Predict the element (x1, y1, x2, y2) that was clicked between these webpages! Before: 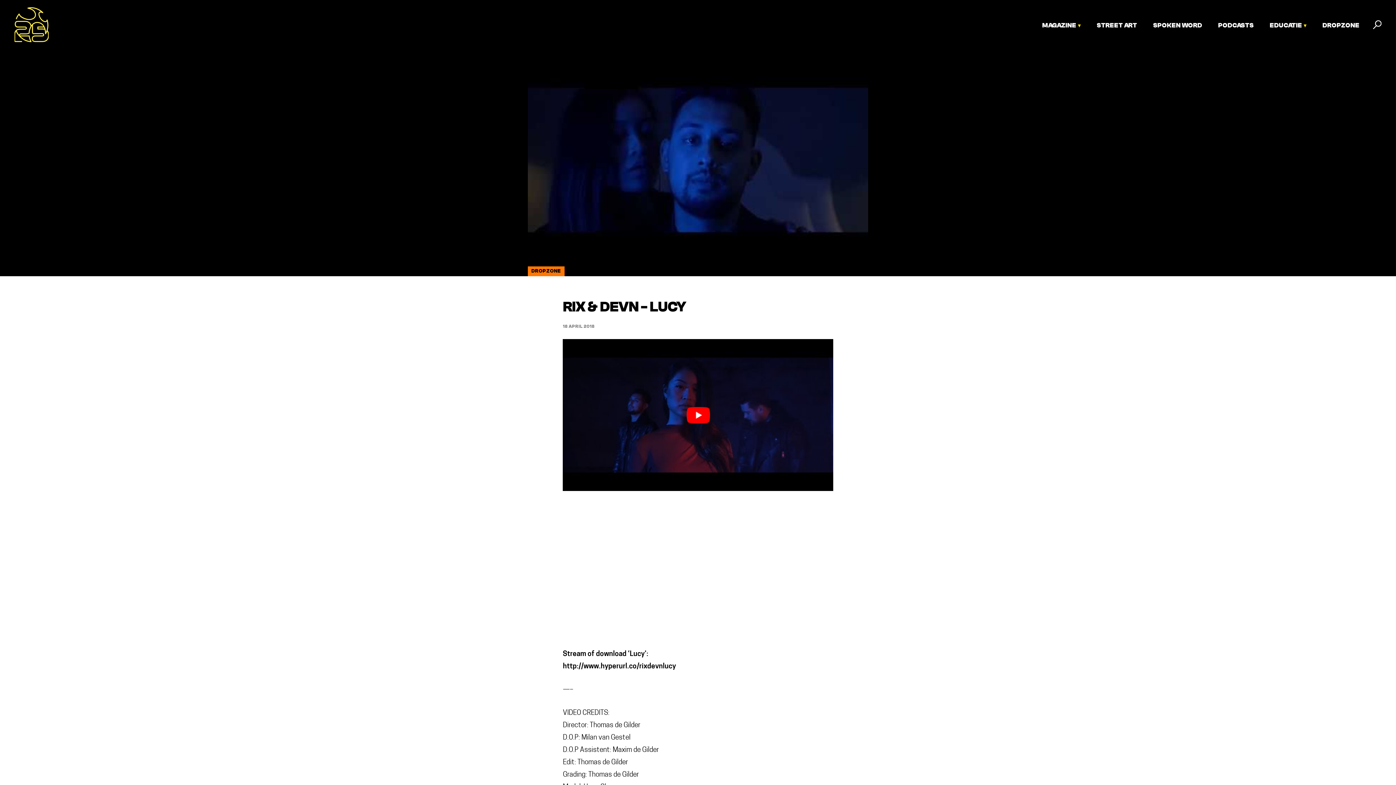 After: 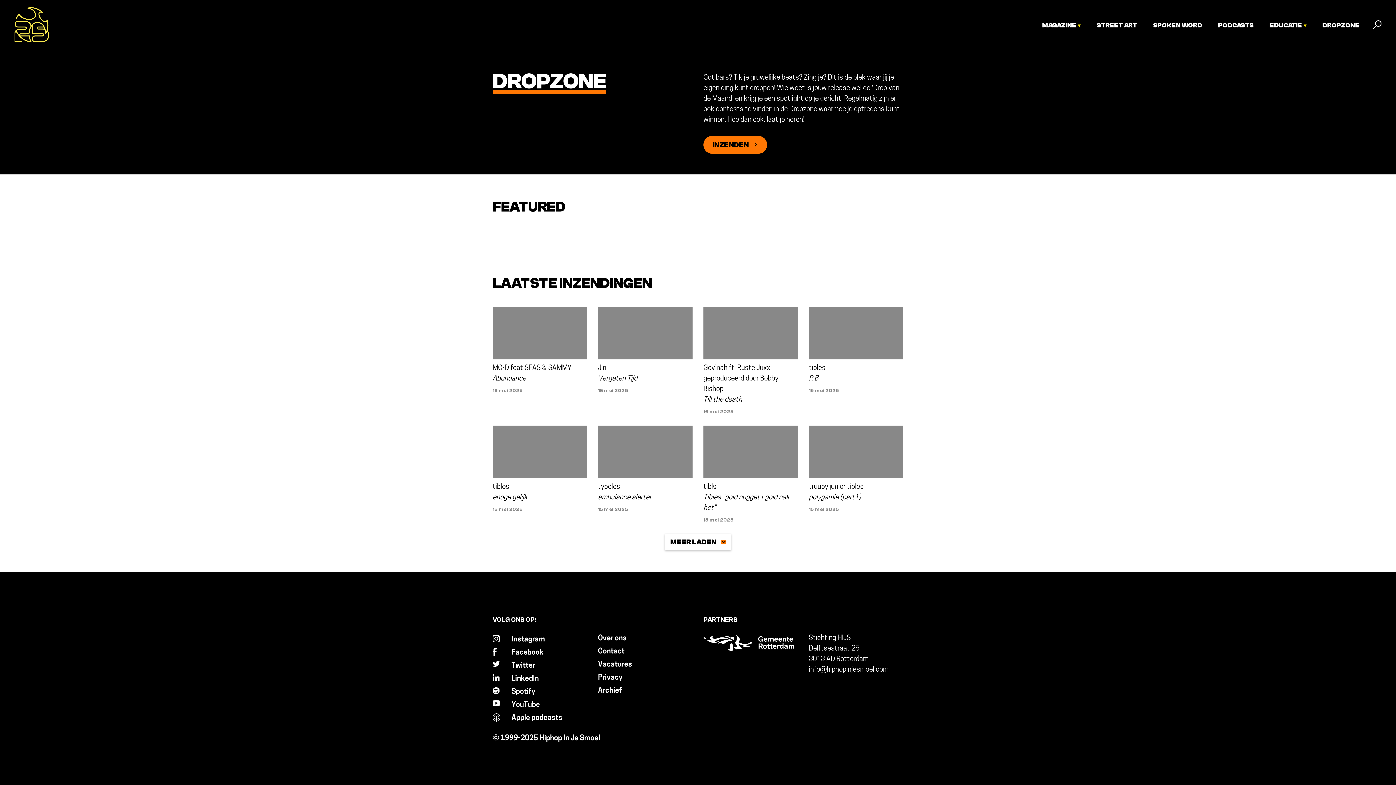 Action: label: DROPZONE bbox: (1322, 21, 1360, 29)